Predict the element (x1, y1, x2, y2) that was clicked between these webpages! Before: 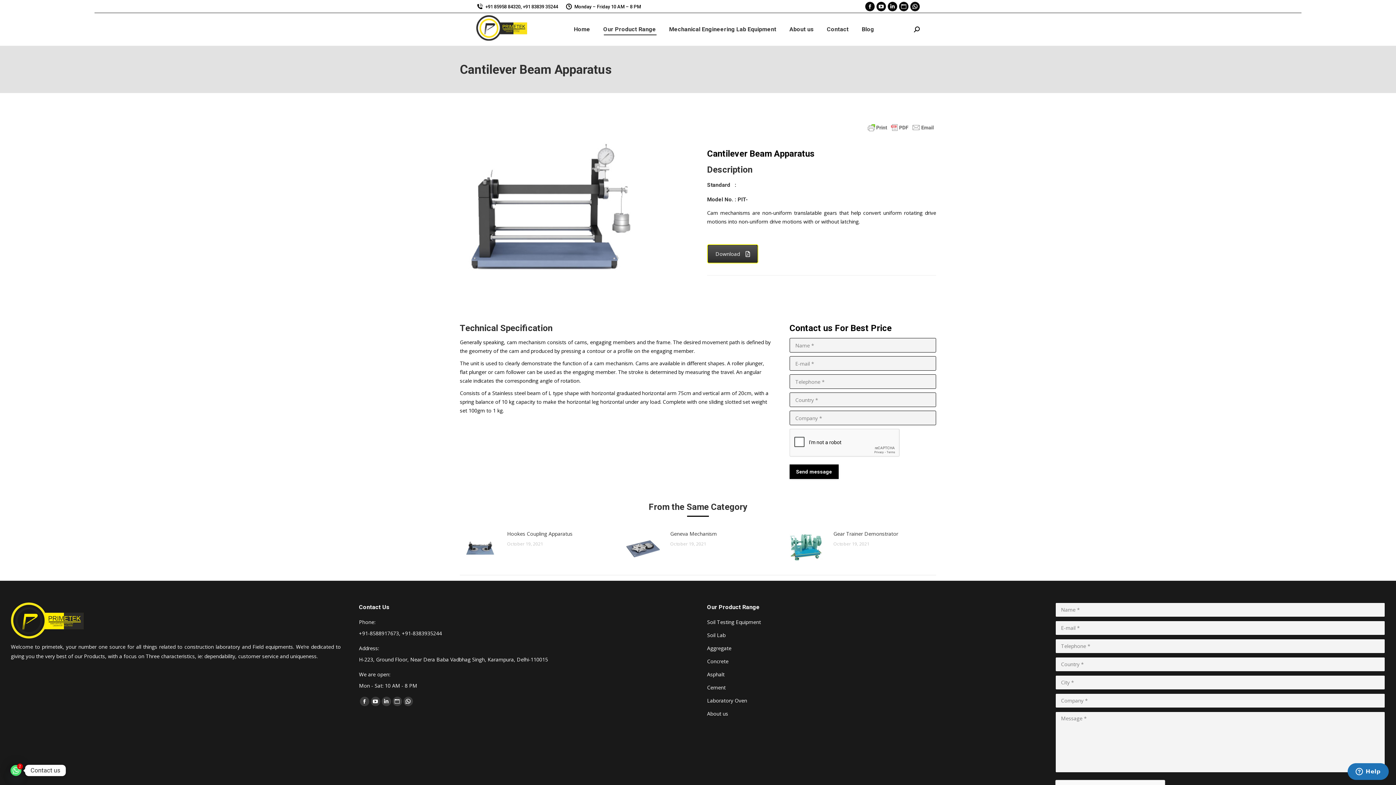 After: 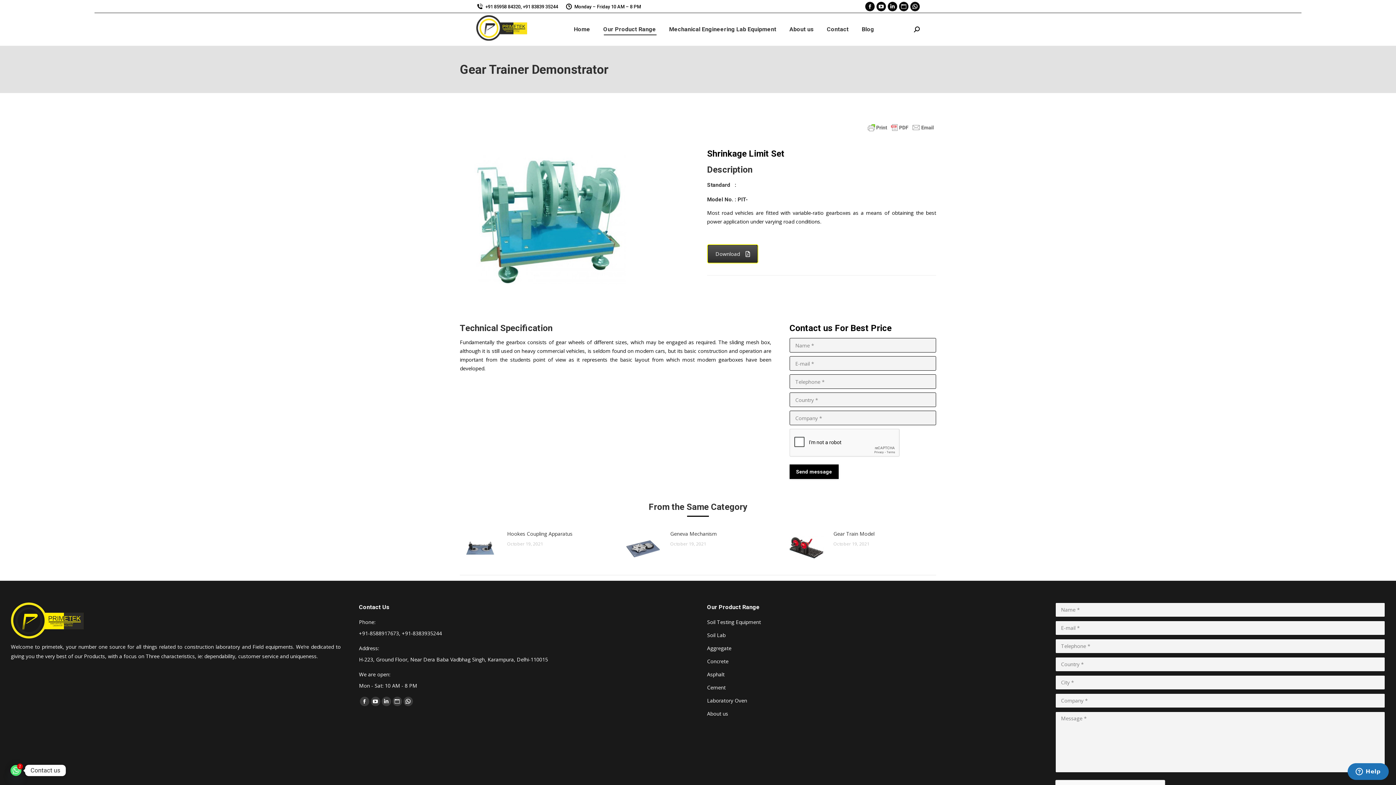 Action: bbox: (833, 529, 898, 538) label: Gear Trainer Demonstrator